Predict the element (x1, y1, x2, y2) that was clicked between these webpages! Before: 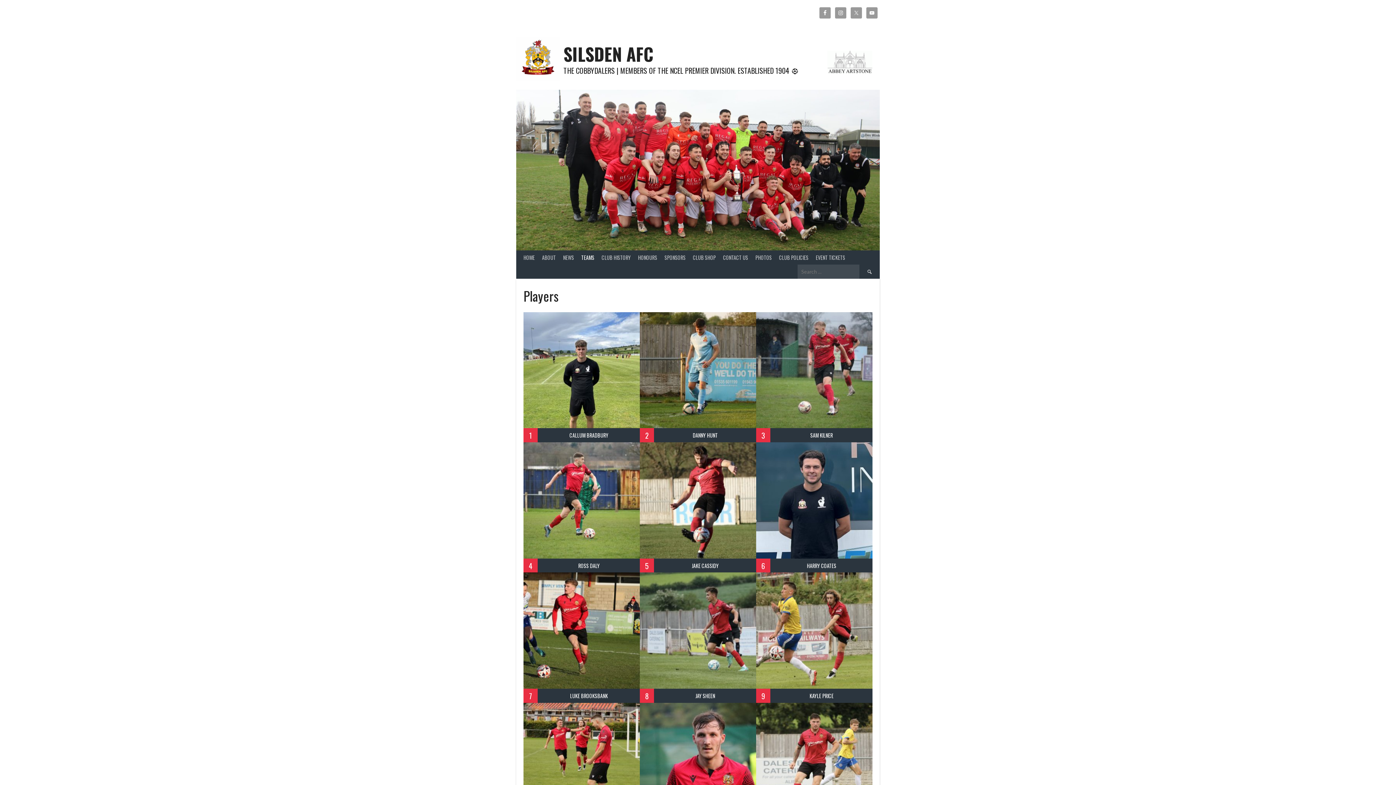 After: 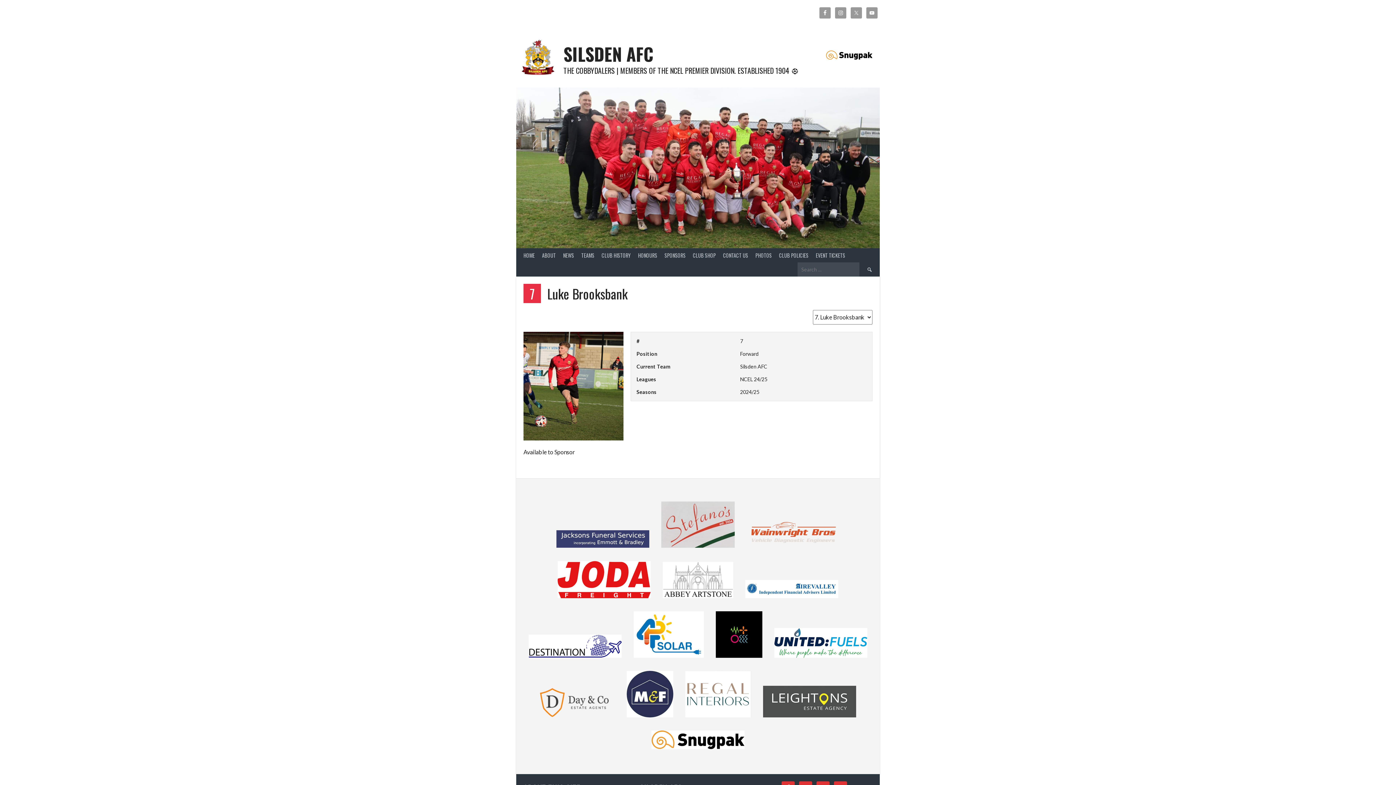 Action: bbox: (523, 572, 639, 689)